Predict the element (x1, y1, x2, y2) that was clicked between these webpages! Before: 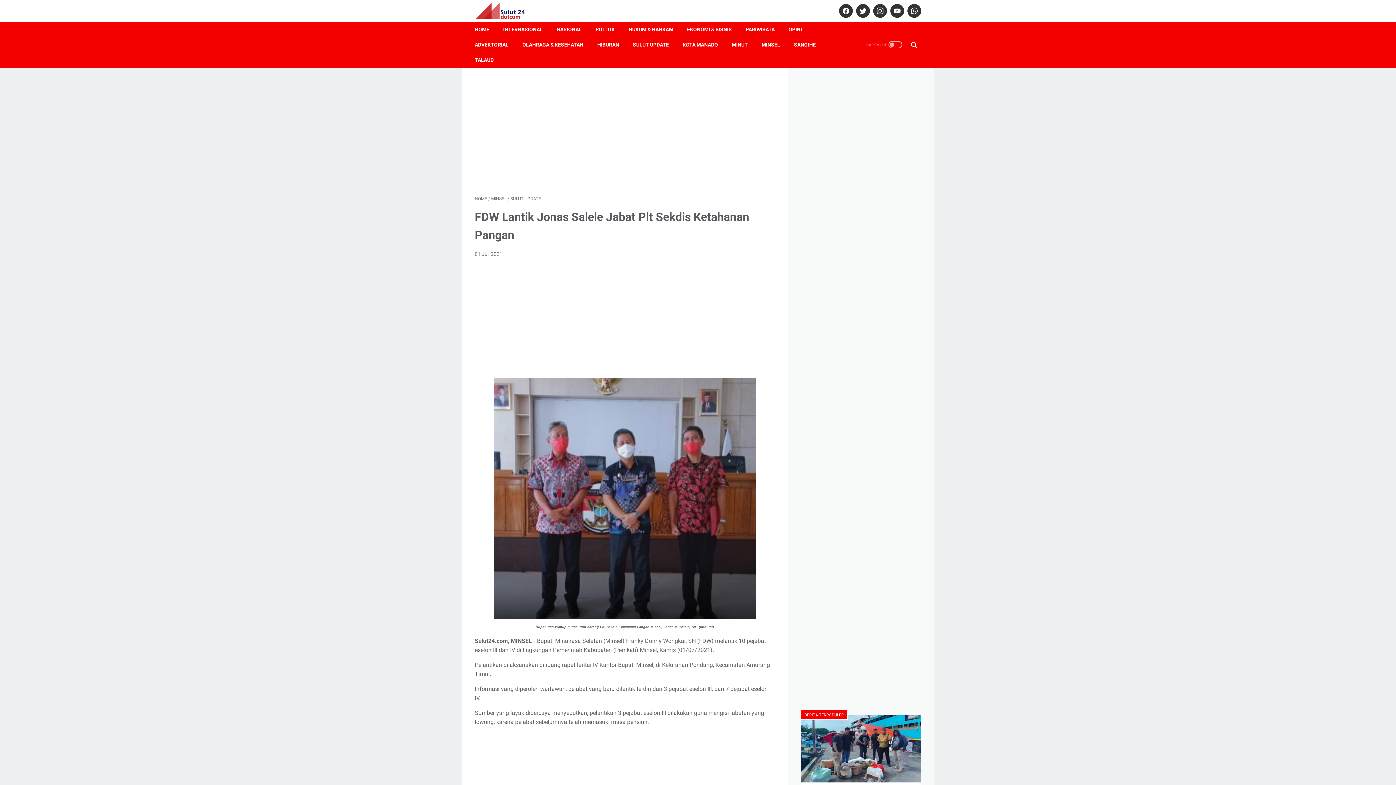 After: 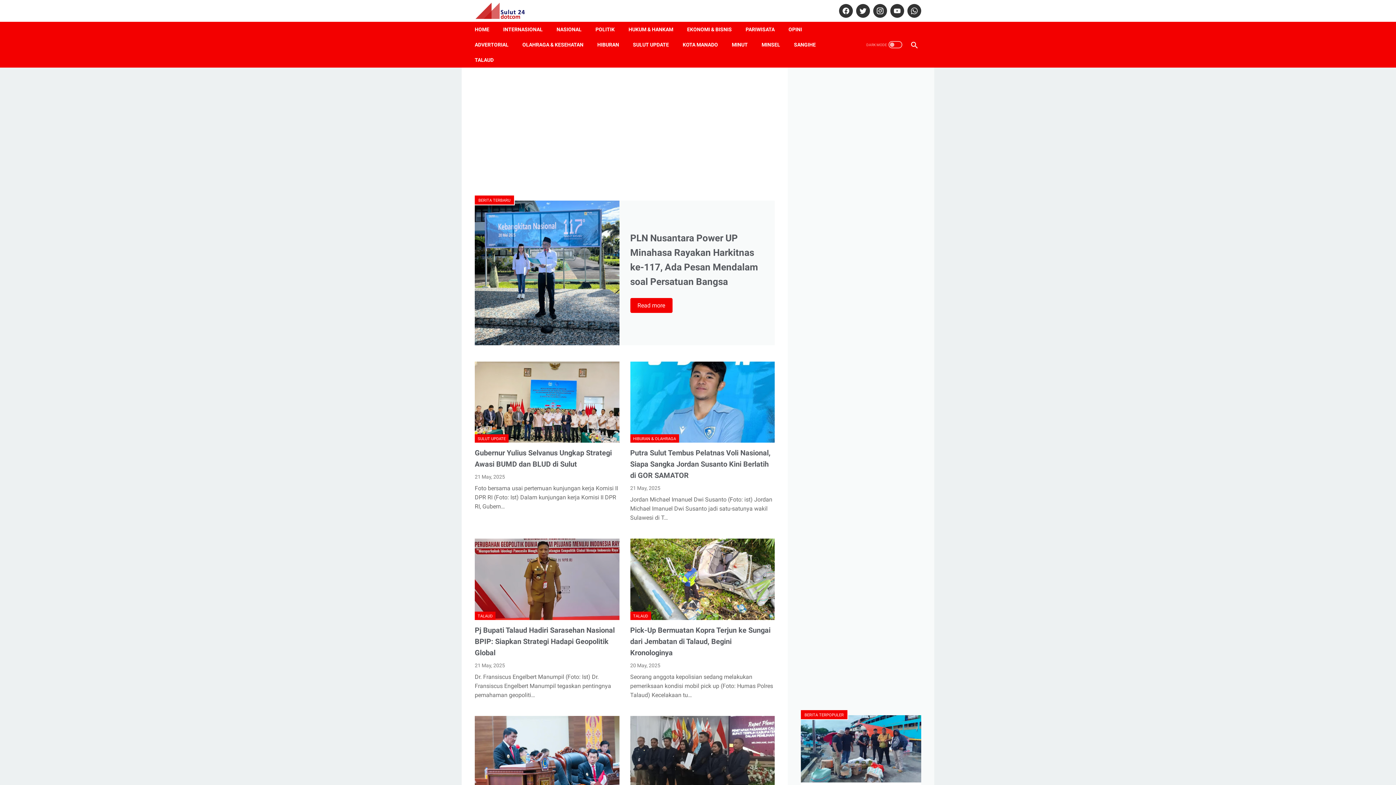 Action: bbox: (474, 0, 534, 21)